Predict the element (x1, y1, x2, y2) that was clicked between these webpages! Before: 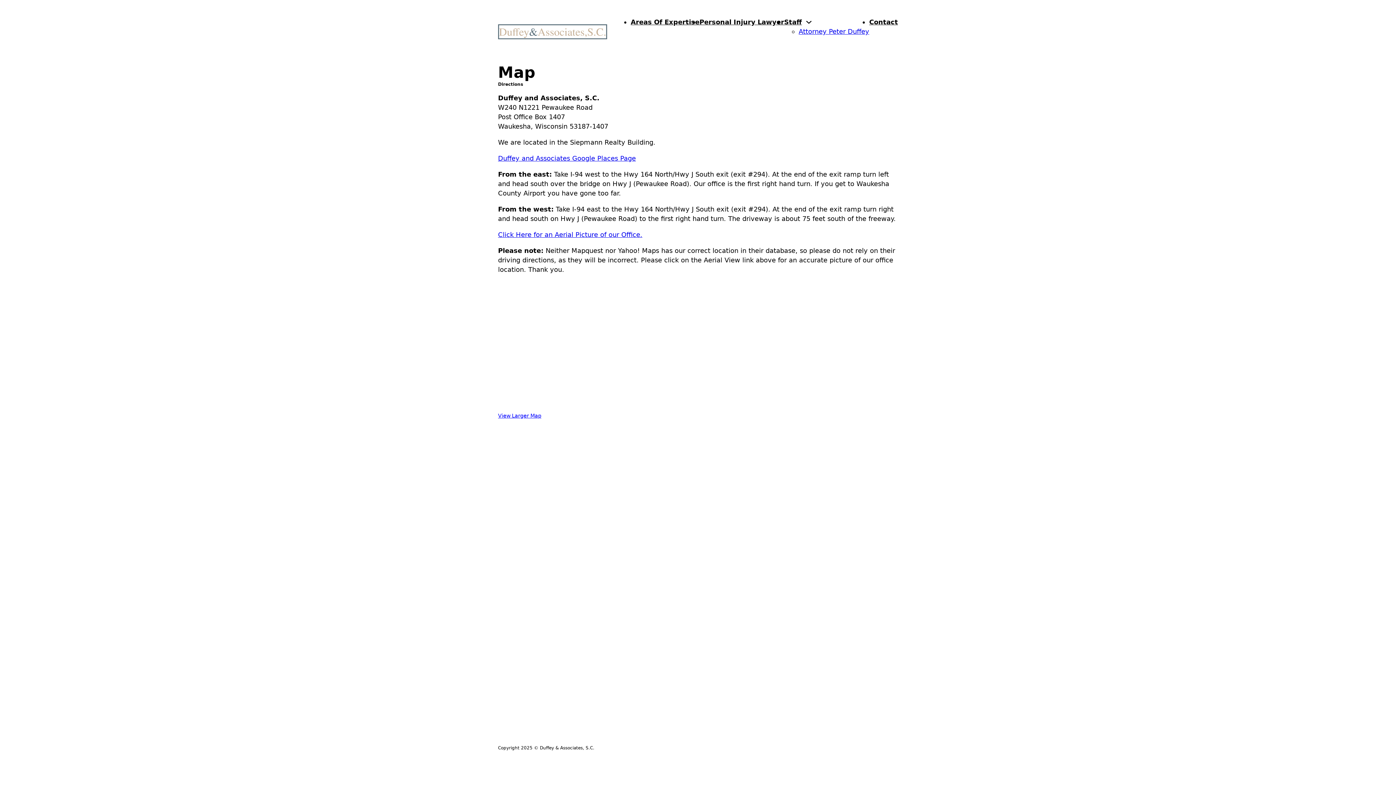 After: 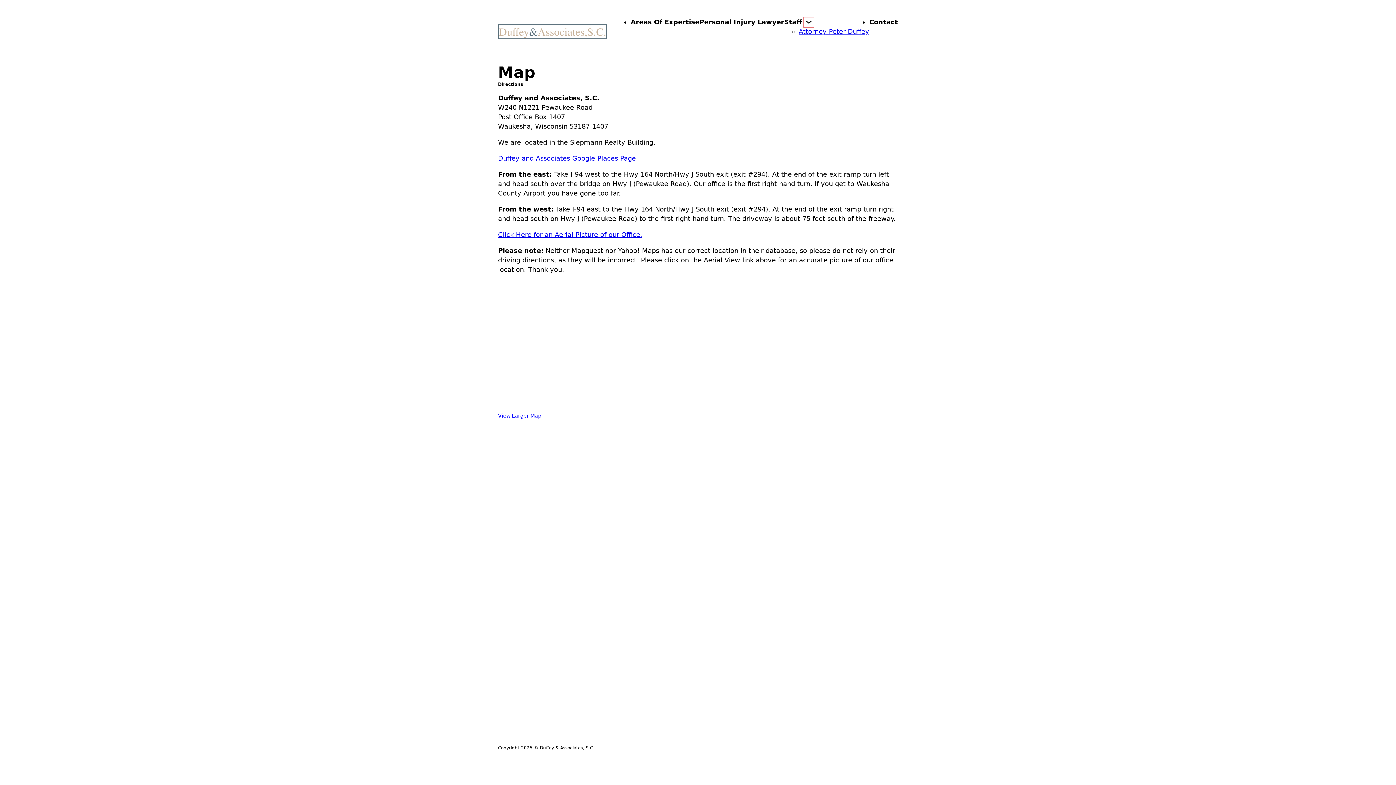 Action: label: Staff Sub menu bbox: (805, 18, 812, 25)